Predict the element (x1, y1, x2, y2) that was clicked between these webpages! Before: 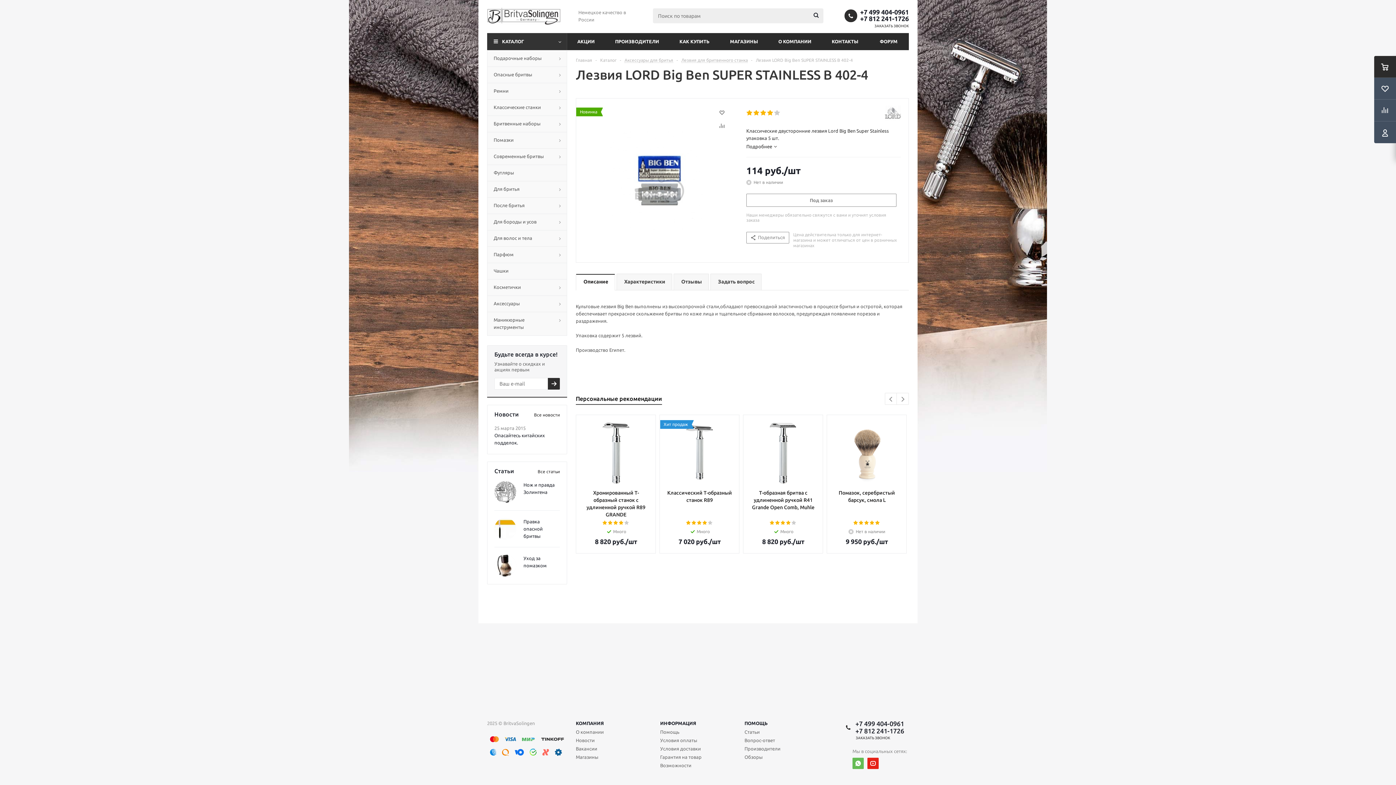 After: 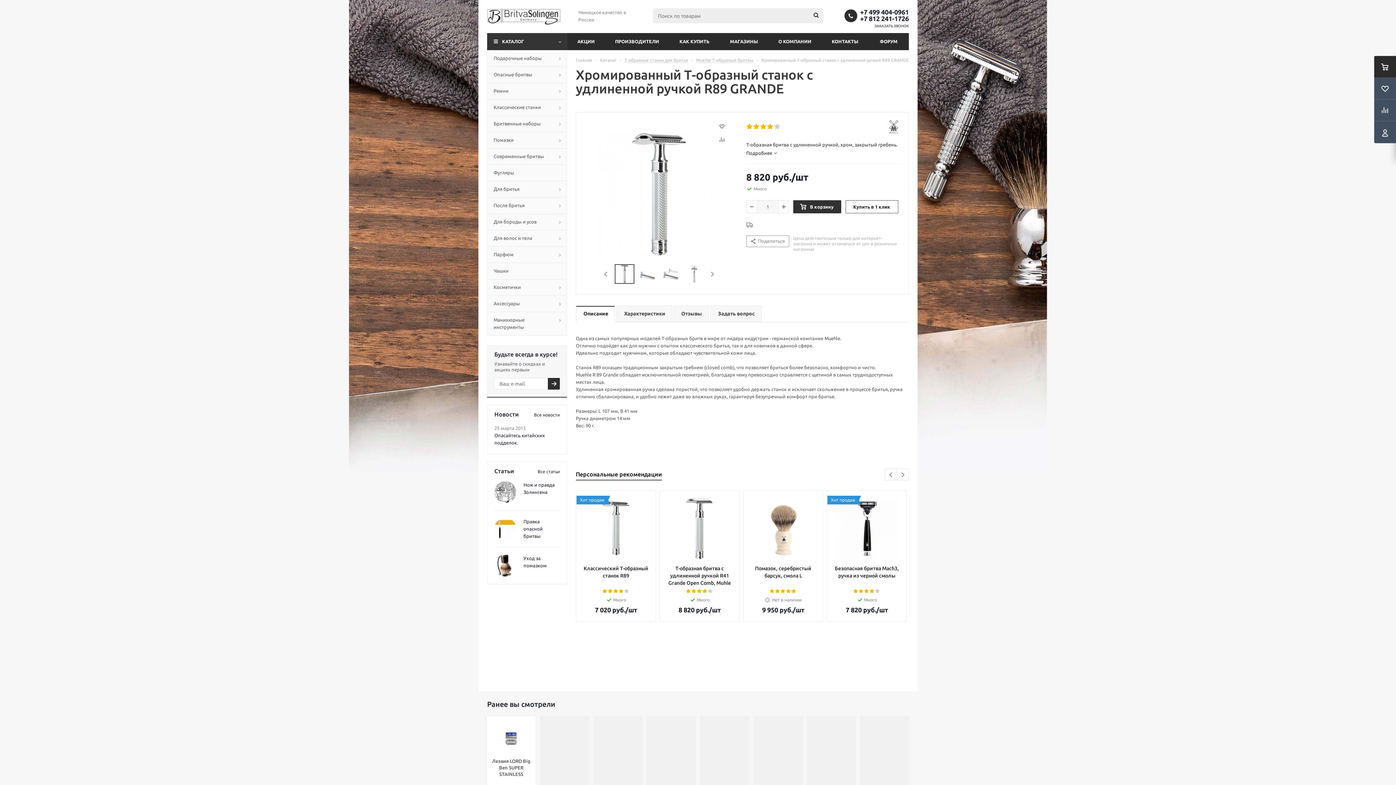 Action: label: Хромированный Т-образный станок c удлиненной ручкой R89 GRANDE bbox: (583, 489, 648, 518)